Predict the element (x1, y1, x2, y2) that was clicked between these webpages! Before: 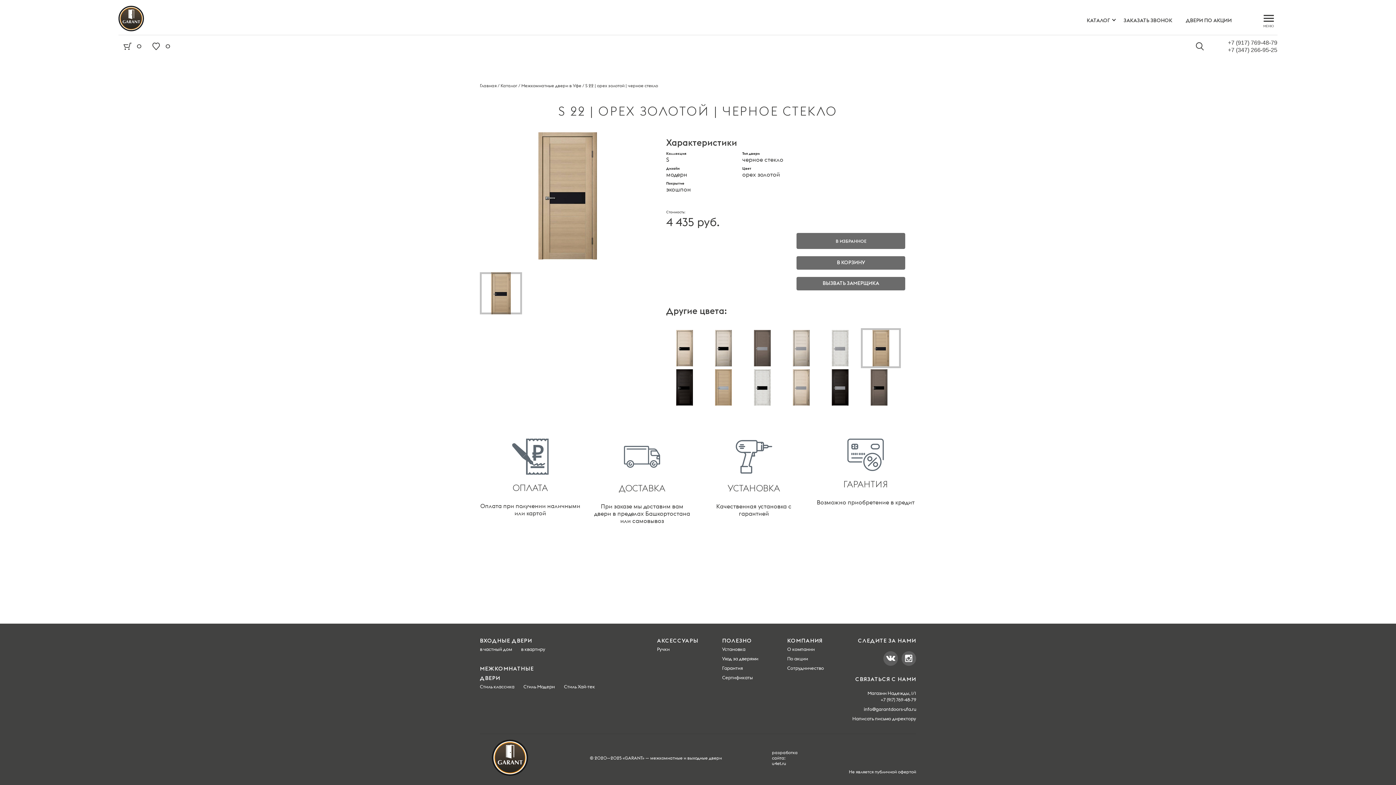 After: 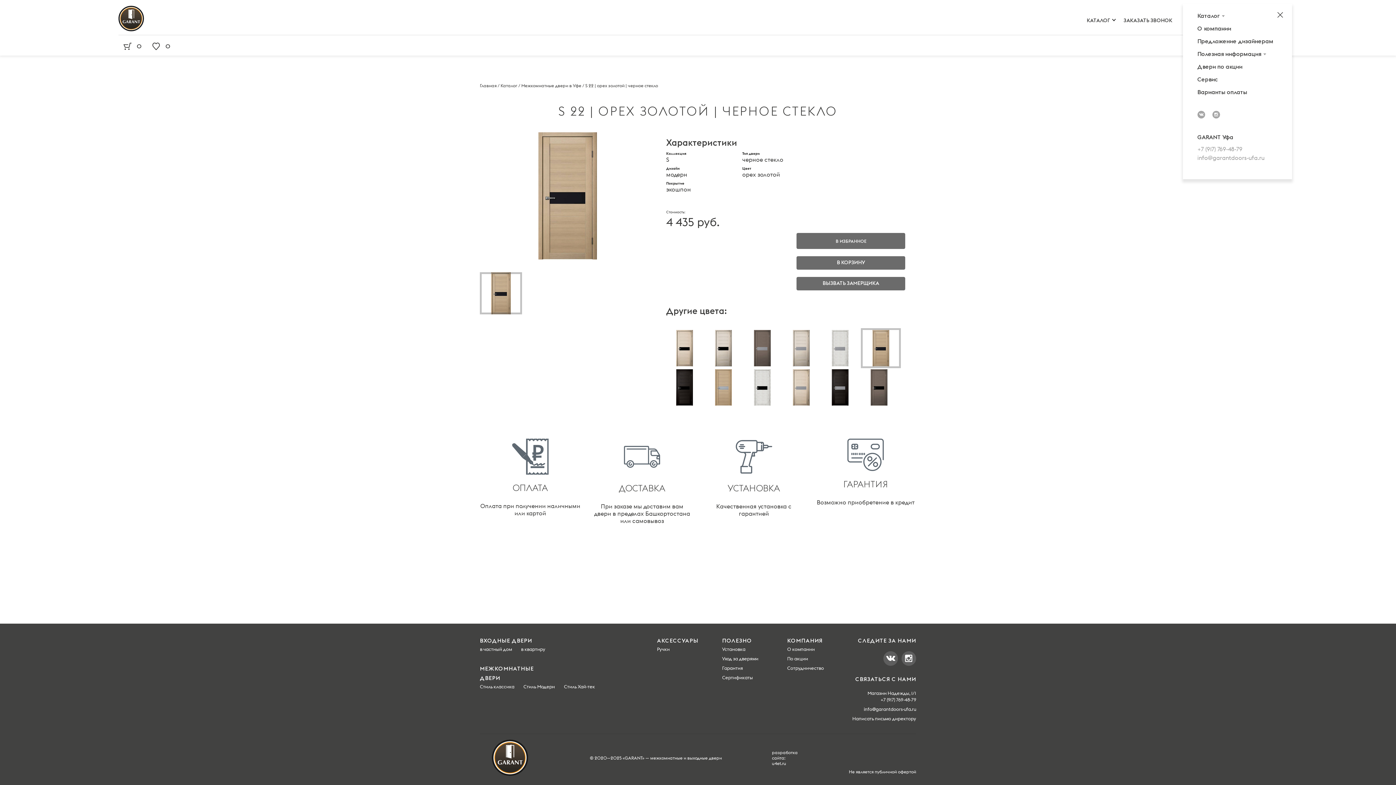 Action: bbox: (1260, 9, 1277, 27)